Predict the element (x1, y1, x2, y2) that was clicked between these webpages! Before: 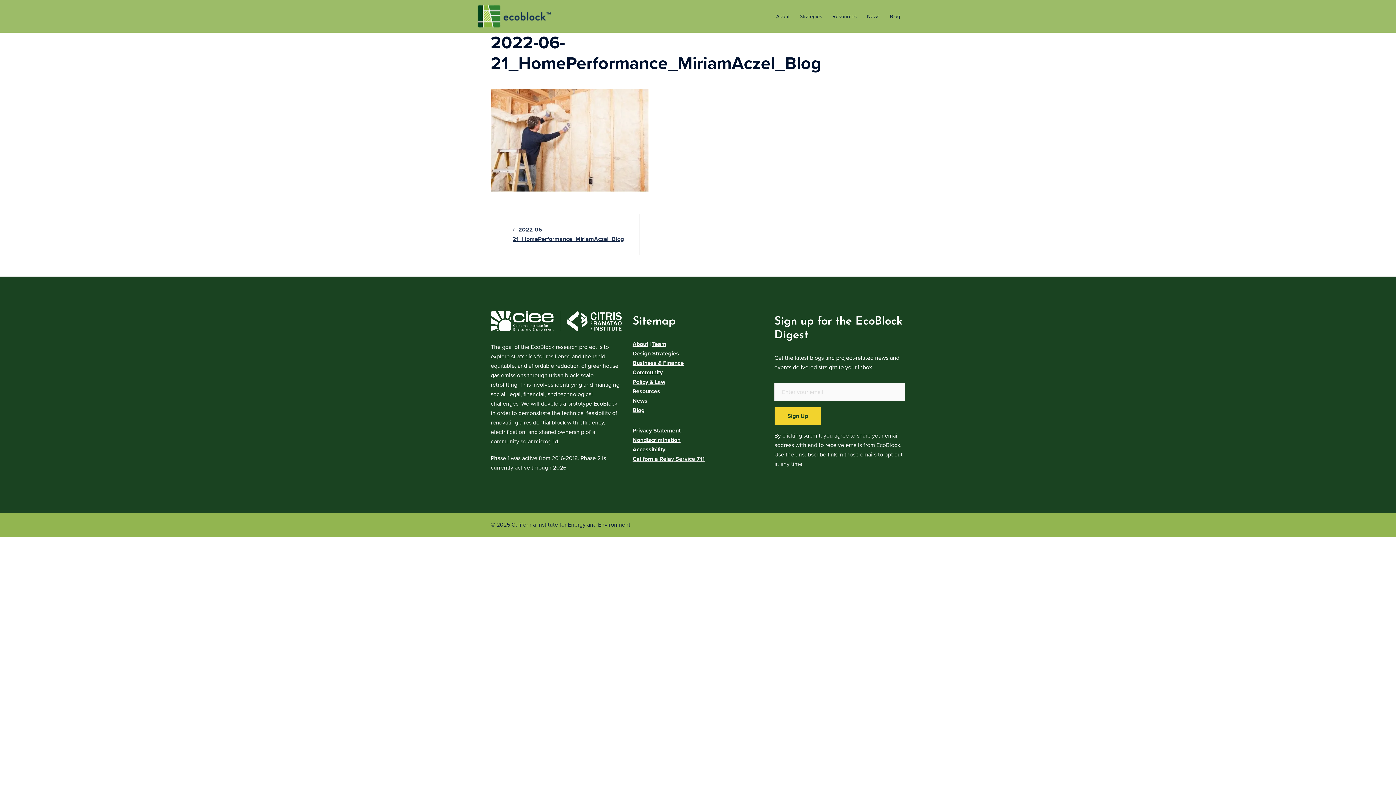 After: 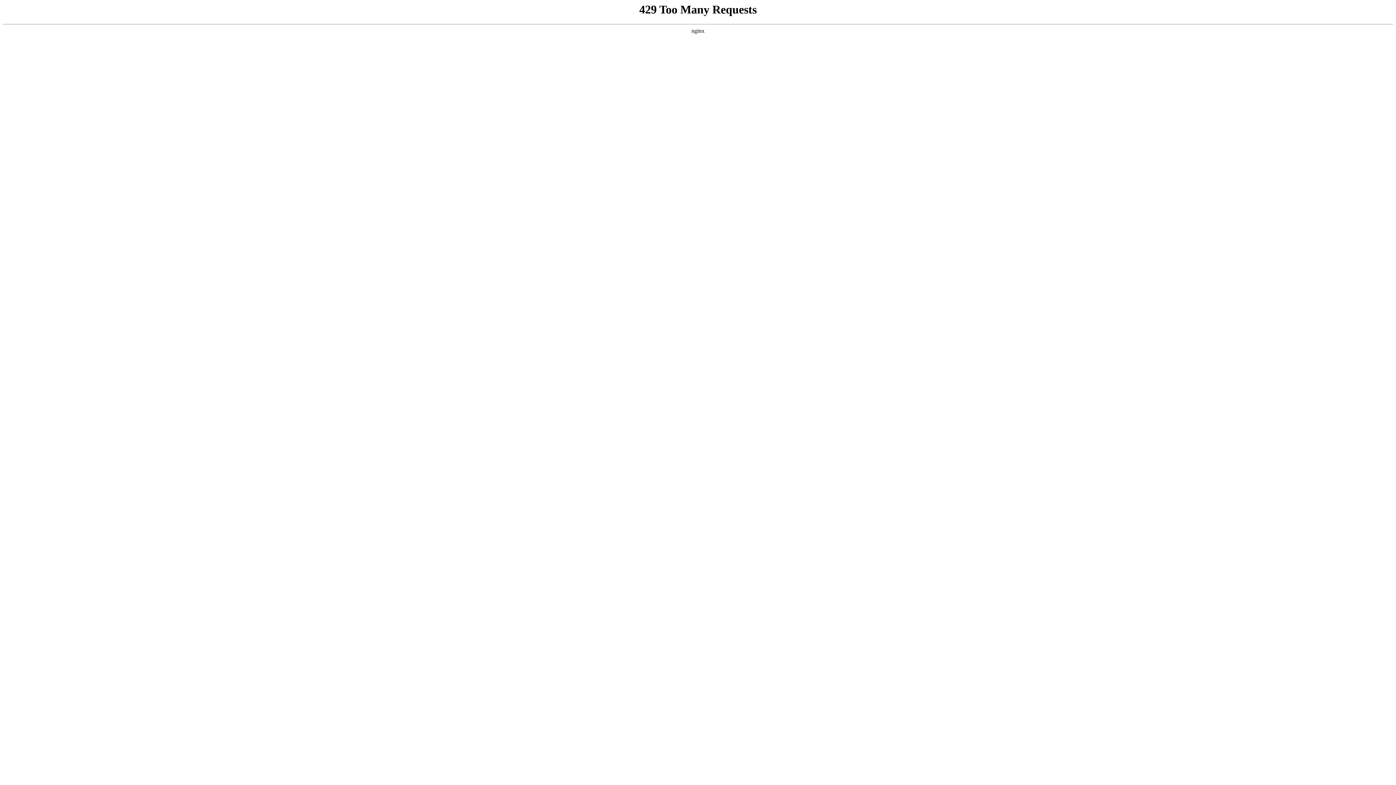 Action: label: Policy & Law bbox: (632, 378, 665, 385)